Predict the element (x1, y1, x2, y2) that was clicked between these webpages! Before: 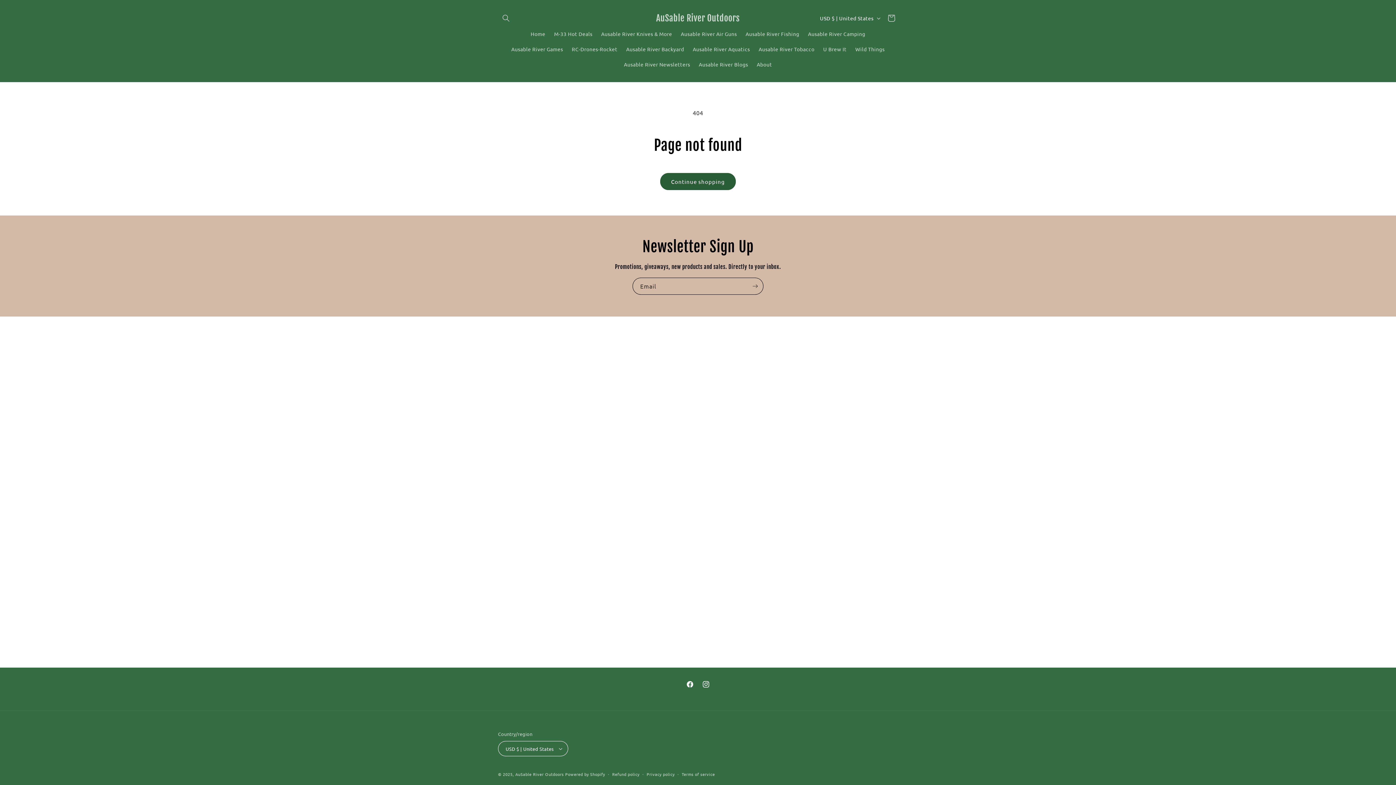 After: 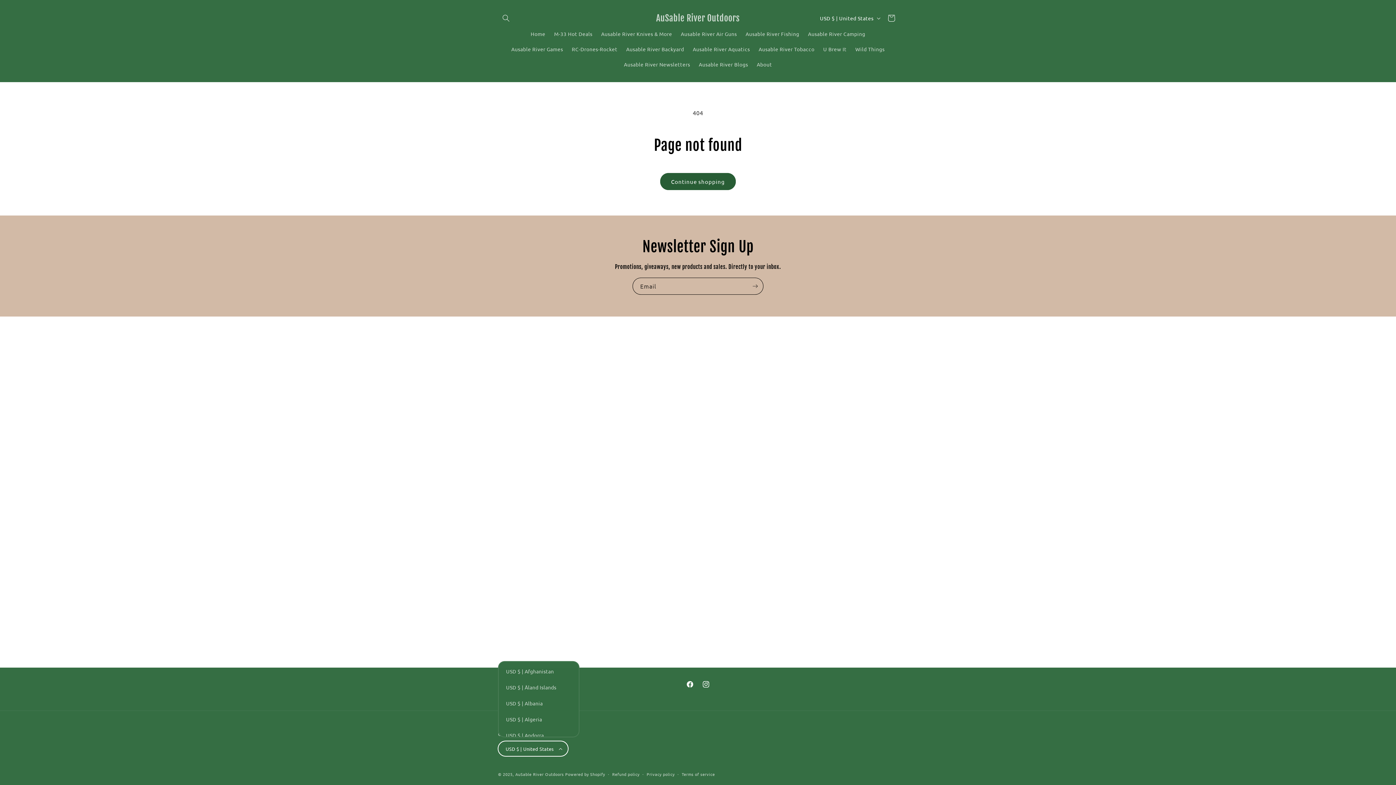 Action: bbox: (498, 741, 568, 756) label: USD $ | United States